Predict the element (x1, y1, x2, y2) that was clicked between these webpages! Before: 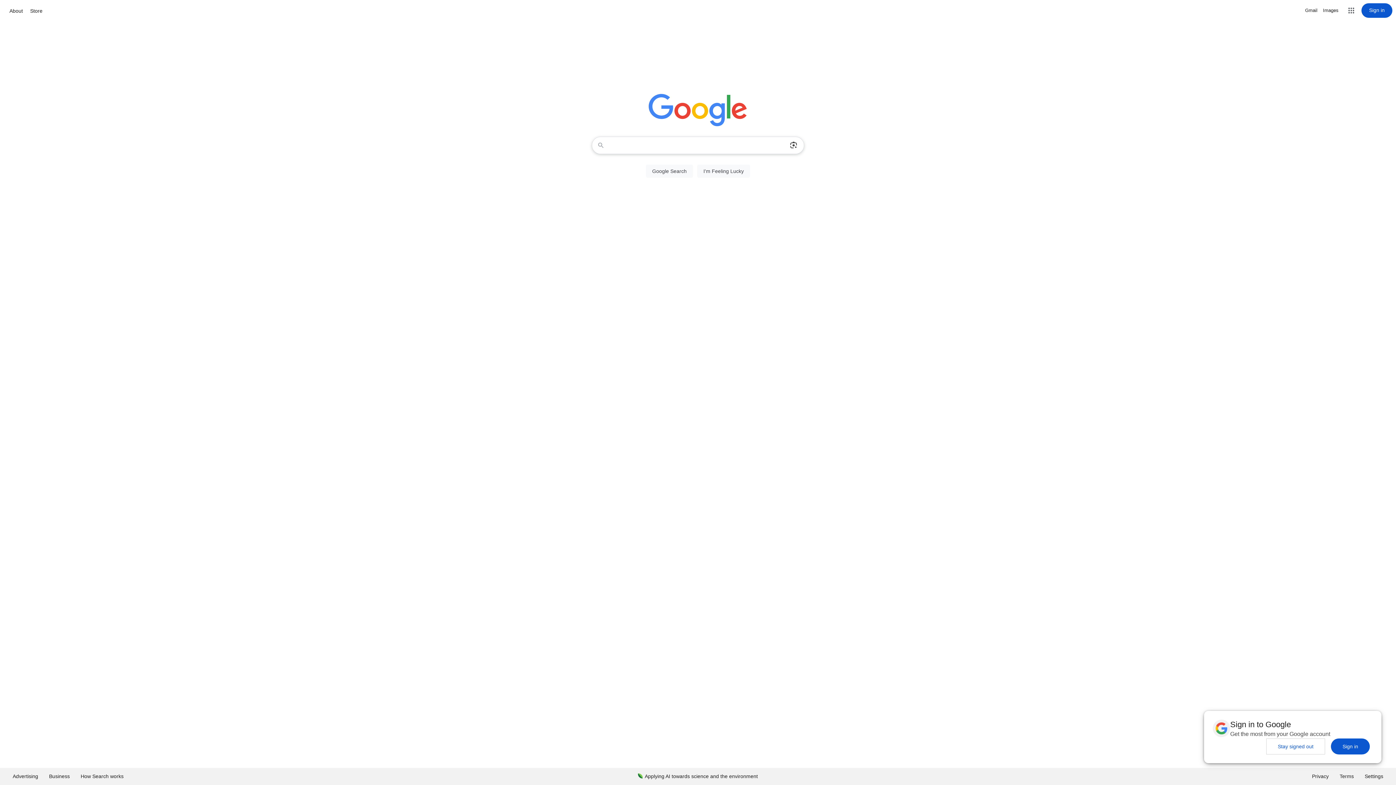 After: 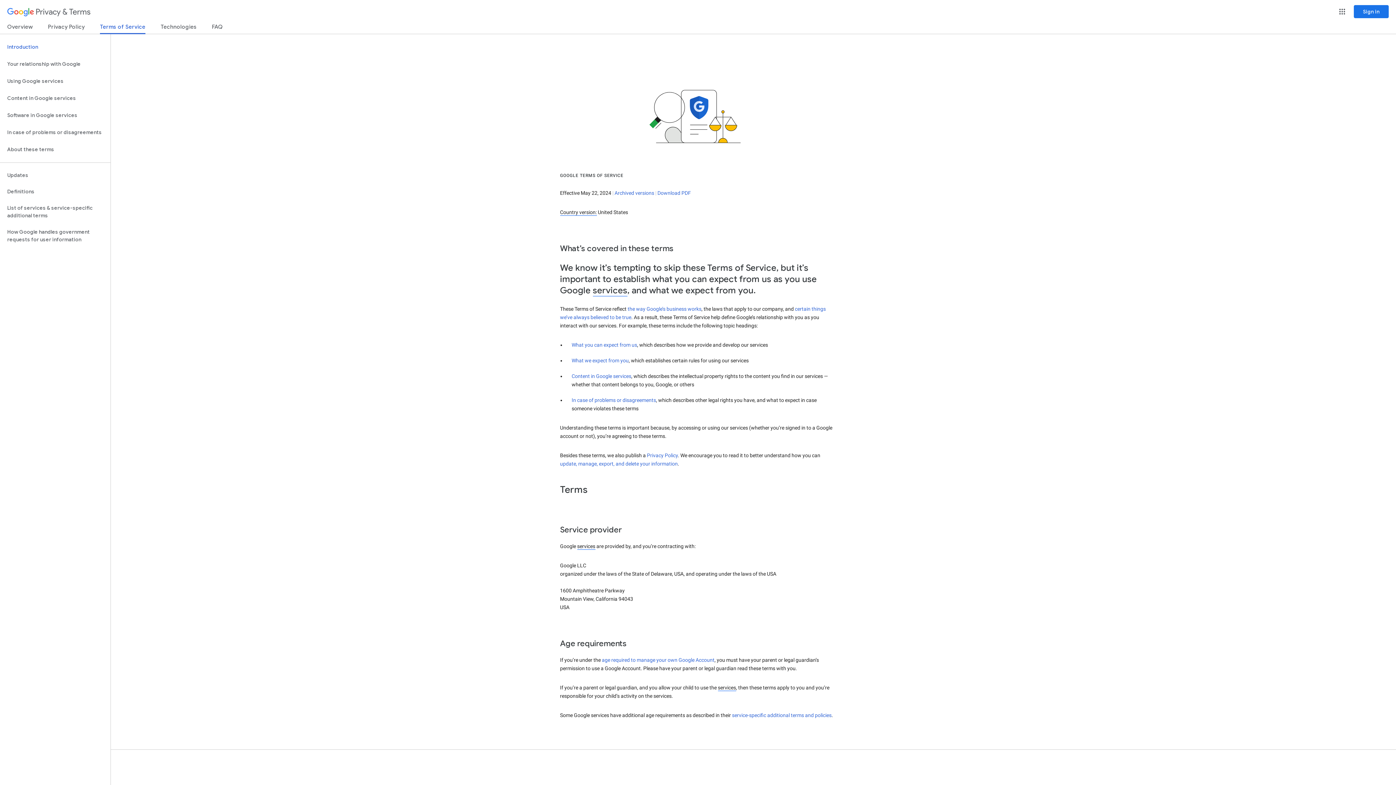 Action: bbox: (1334, 768, 1359, 785) label: Terms